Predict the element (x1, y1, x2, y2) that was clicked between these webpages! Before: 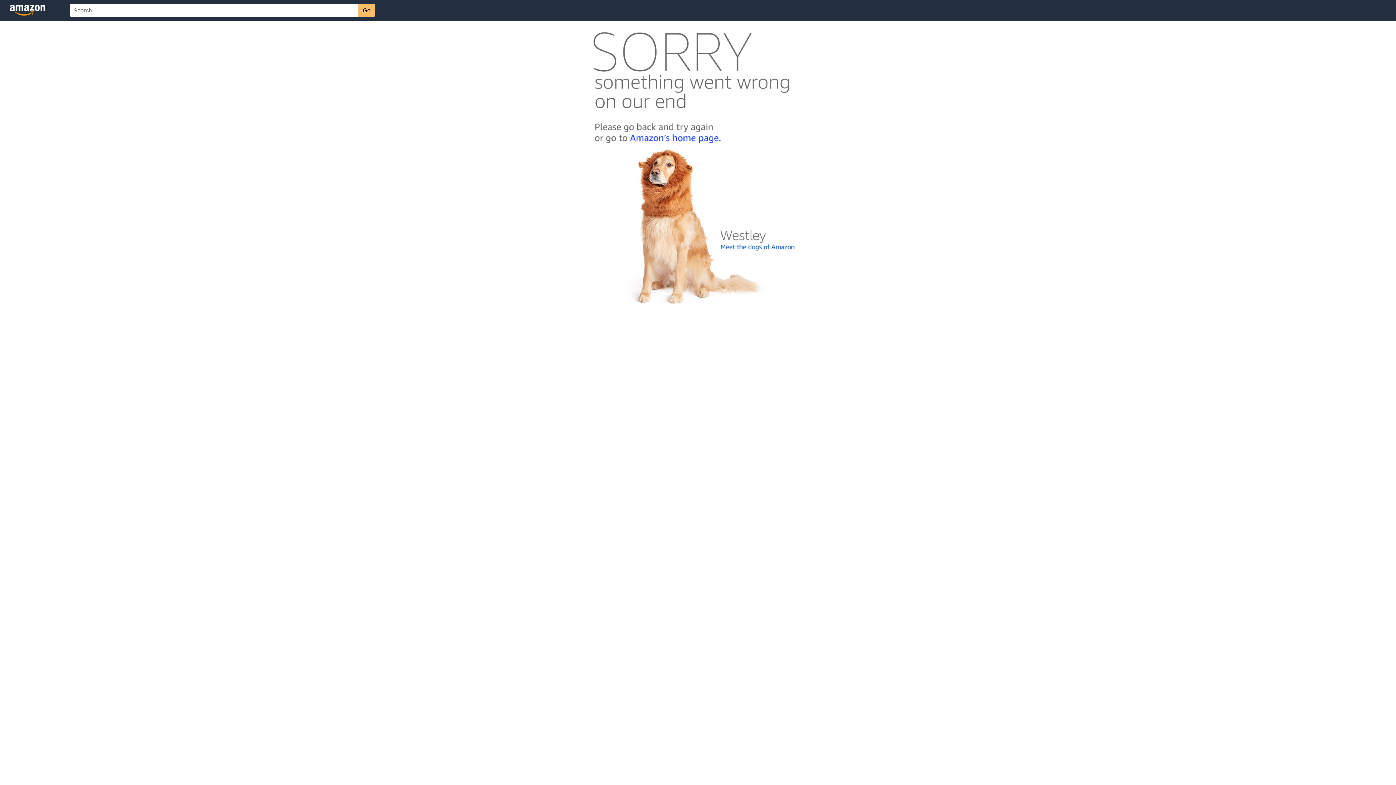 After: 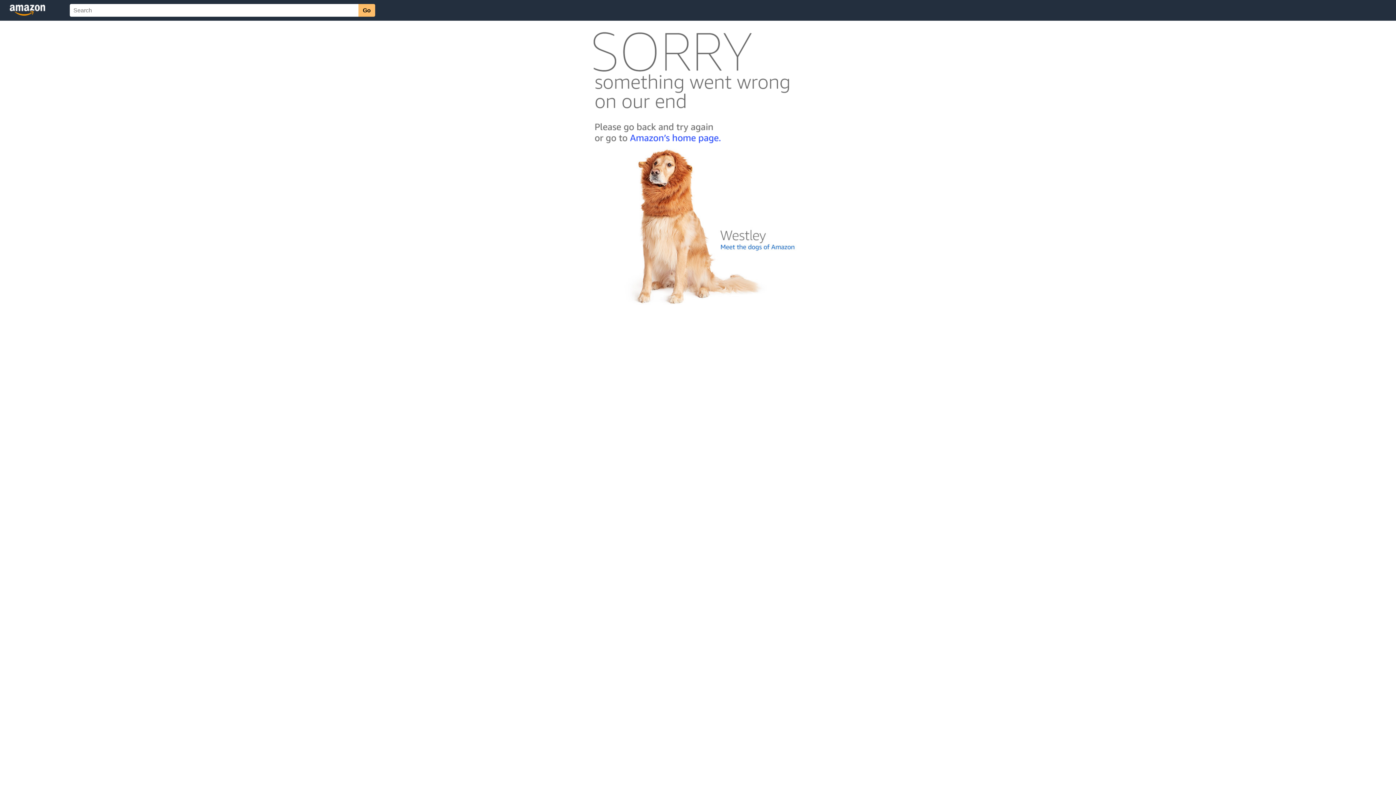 Action: bbox: (592, 300, 803, 306)